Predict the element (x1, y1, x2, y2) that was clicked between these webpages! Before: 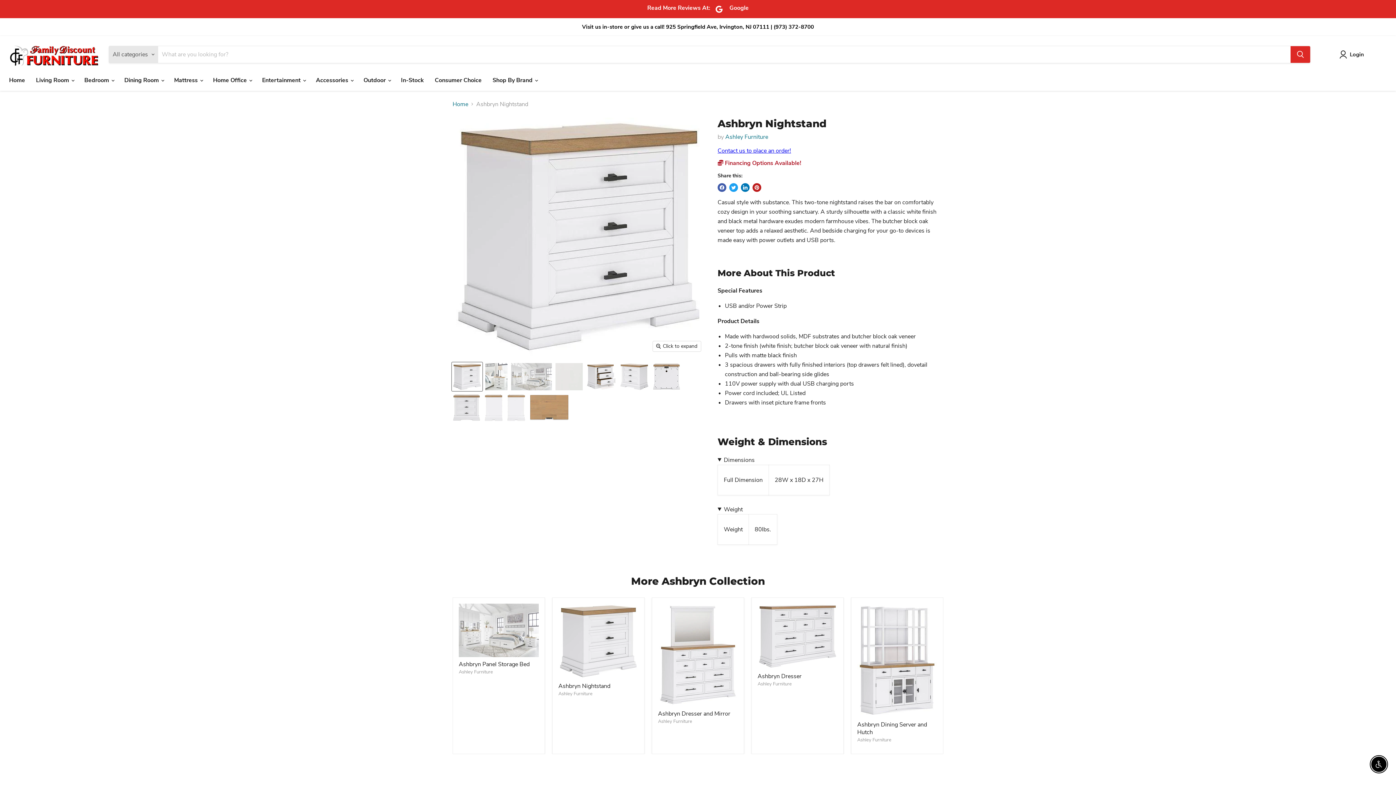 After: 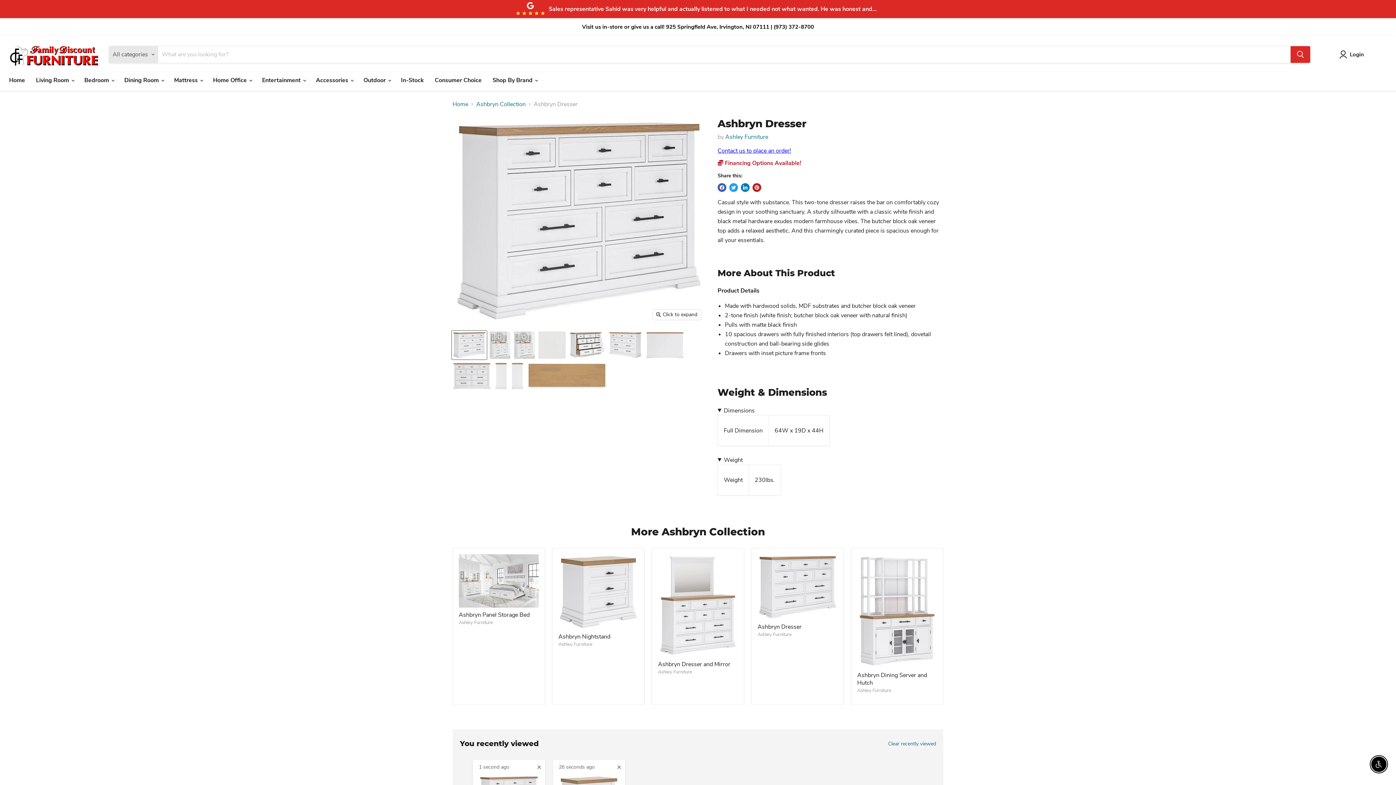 Action: bbox: (757, 603, 837, 669)